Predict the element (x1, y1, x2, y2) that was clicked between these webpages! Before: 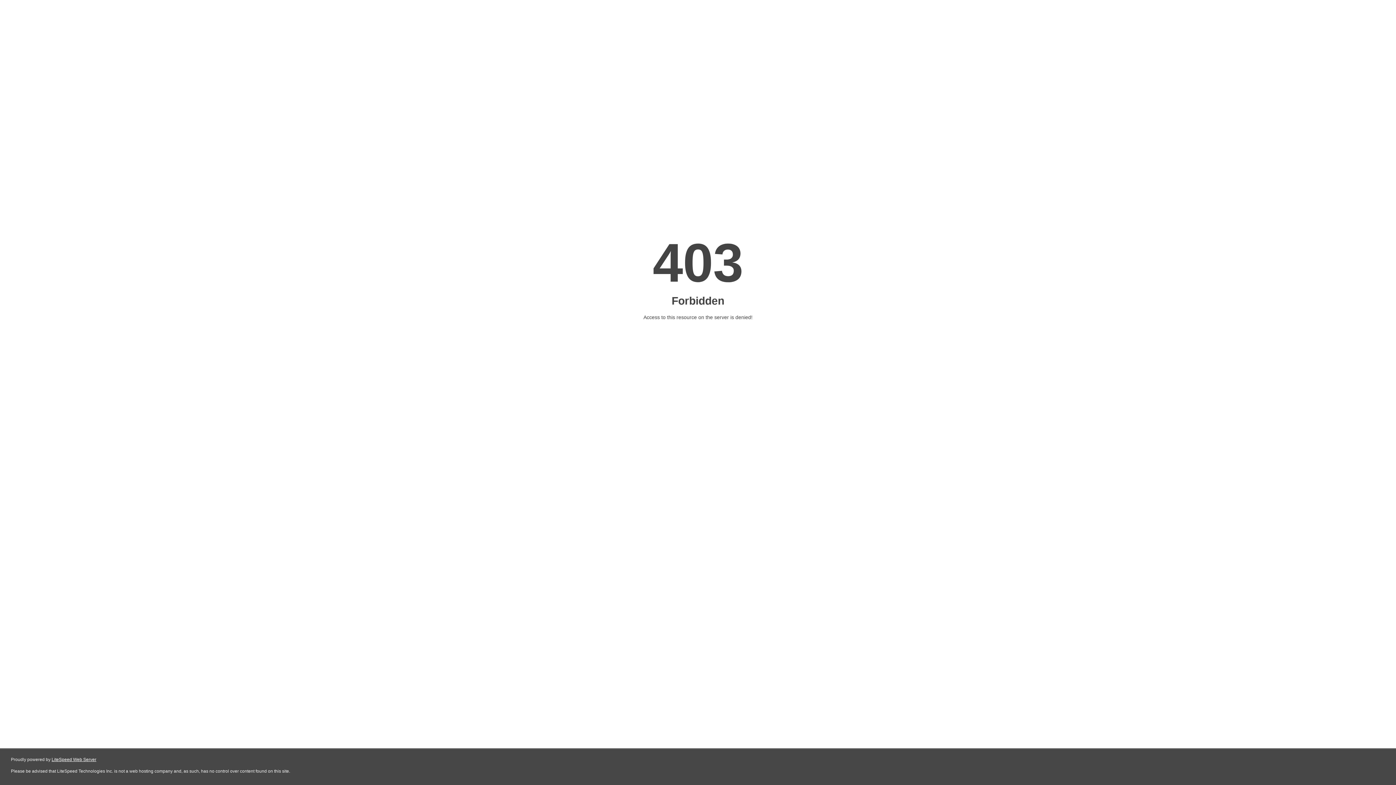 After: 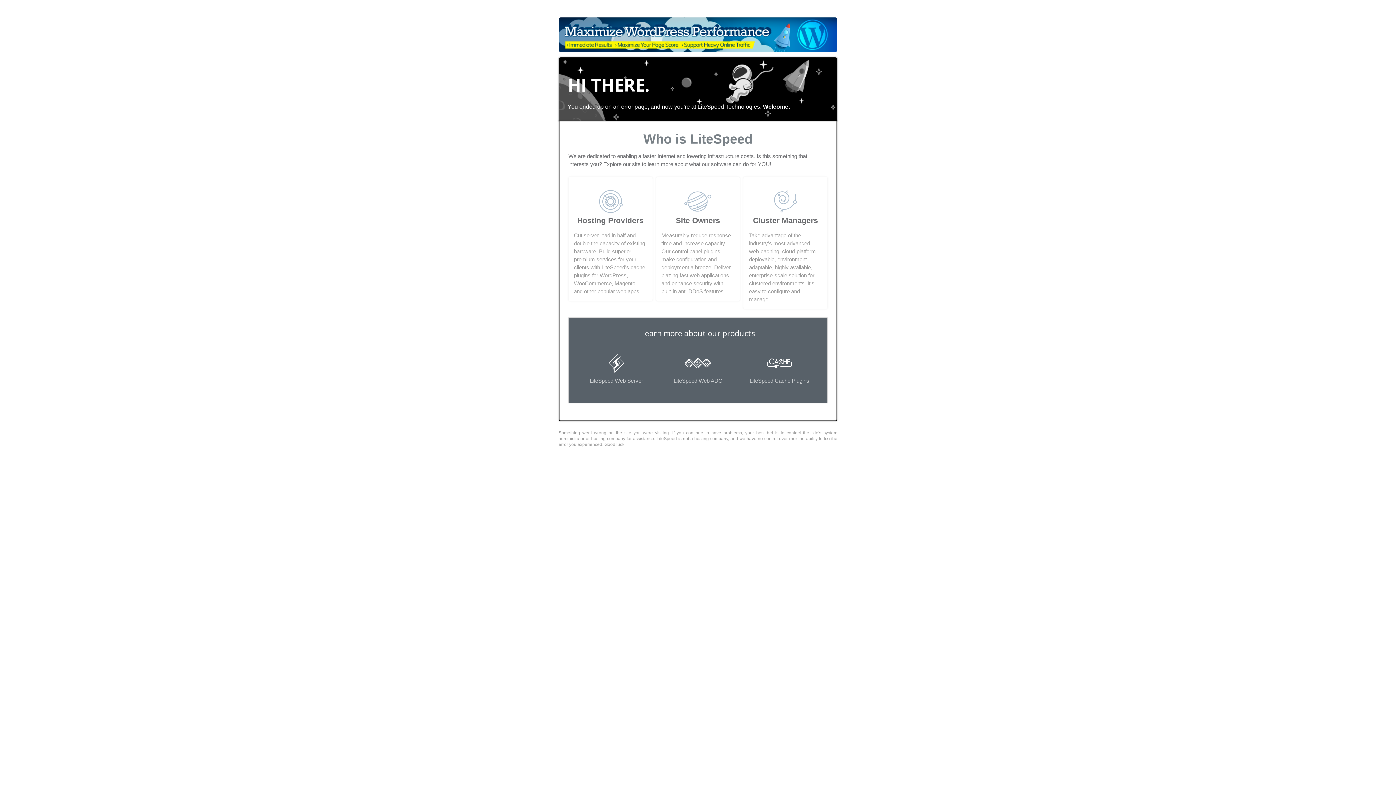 Action: bbox: (51, 757, 96, 762) label: LiteSpeed Web Server